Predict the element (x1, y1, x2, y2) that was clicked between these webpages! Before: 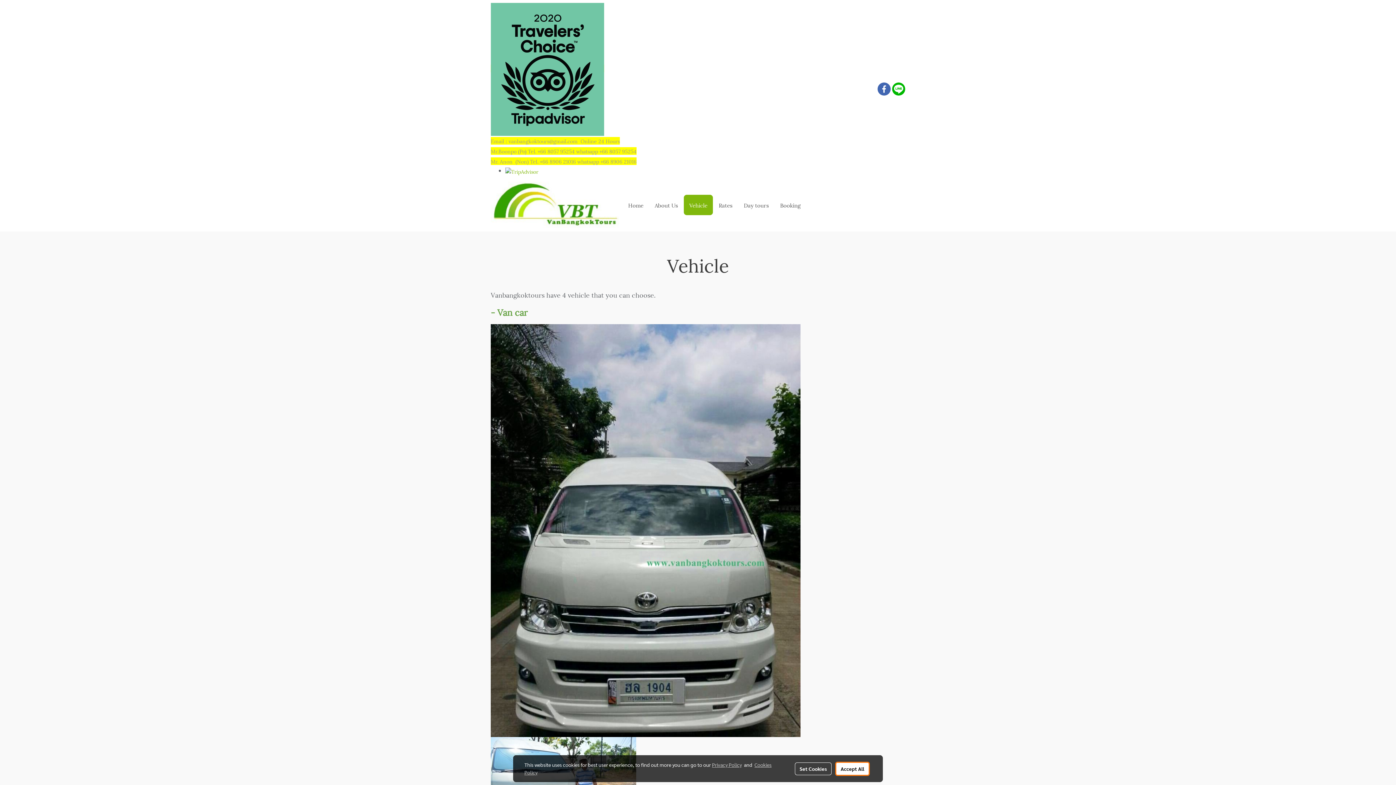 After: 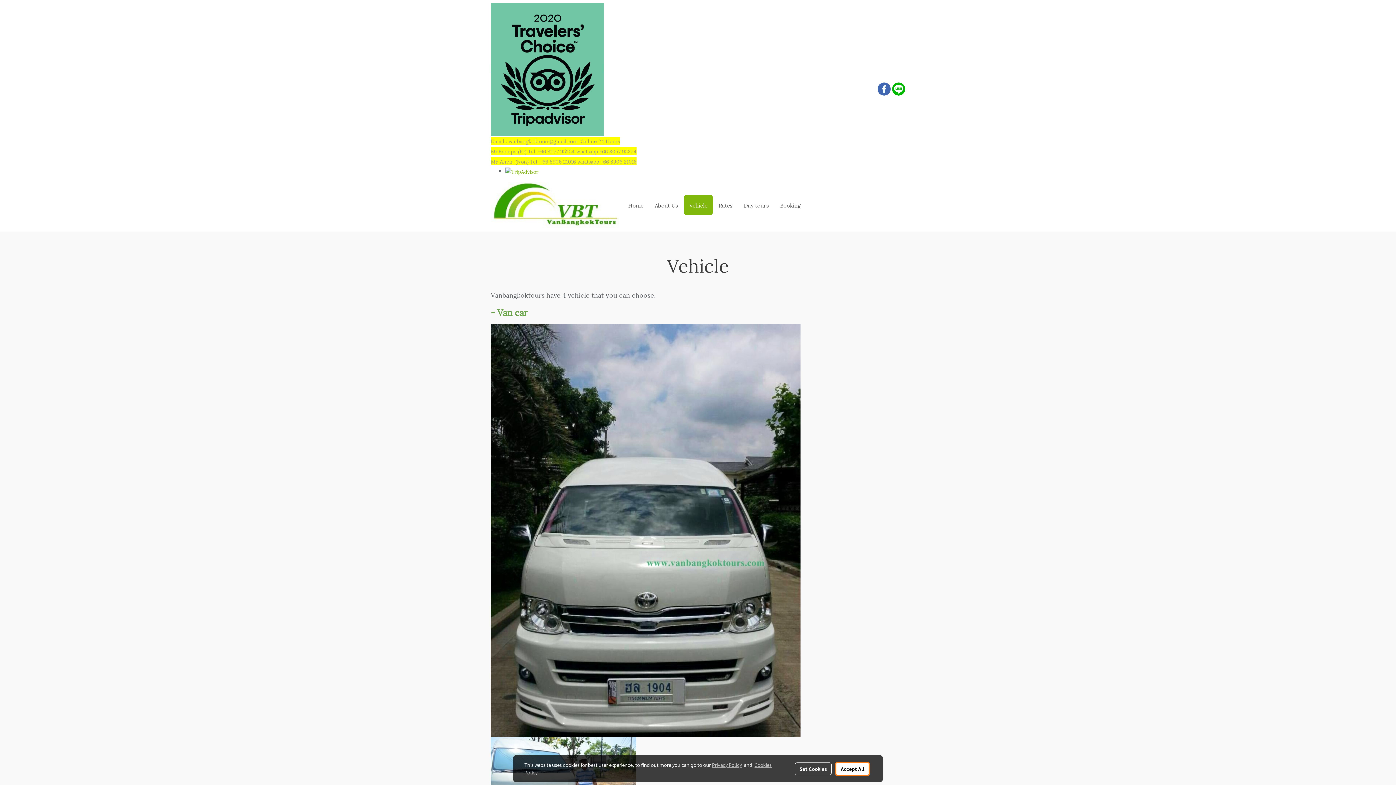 Action: bbox: (712, 761, 742, 768) label: Privacy Policy